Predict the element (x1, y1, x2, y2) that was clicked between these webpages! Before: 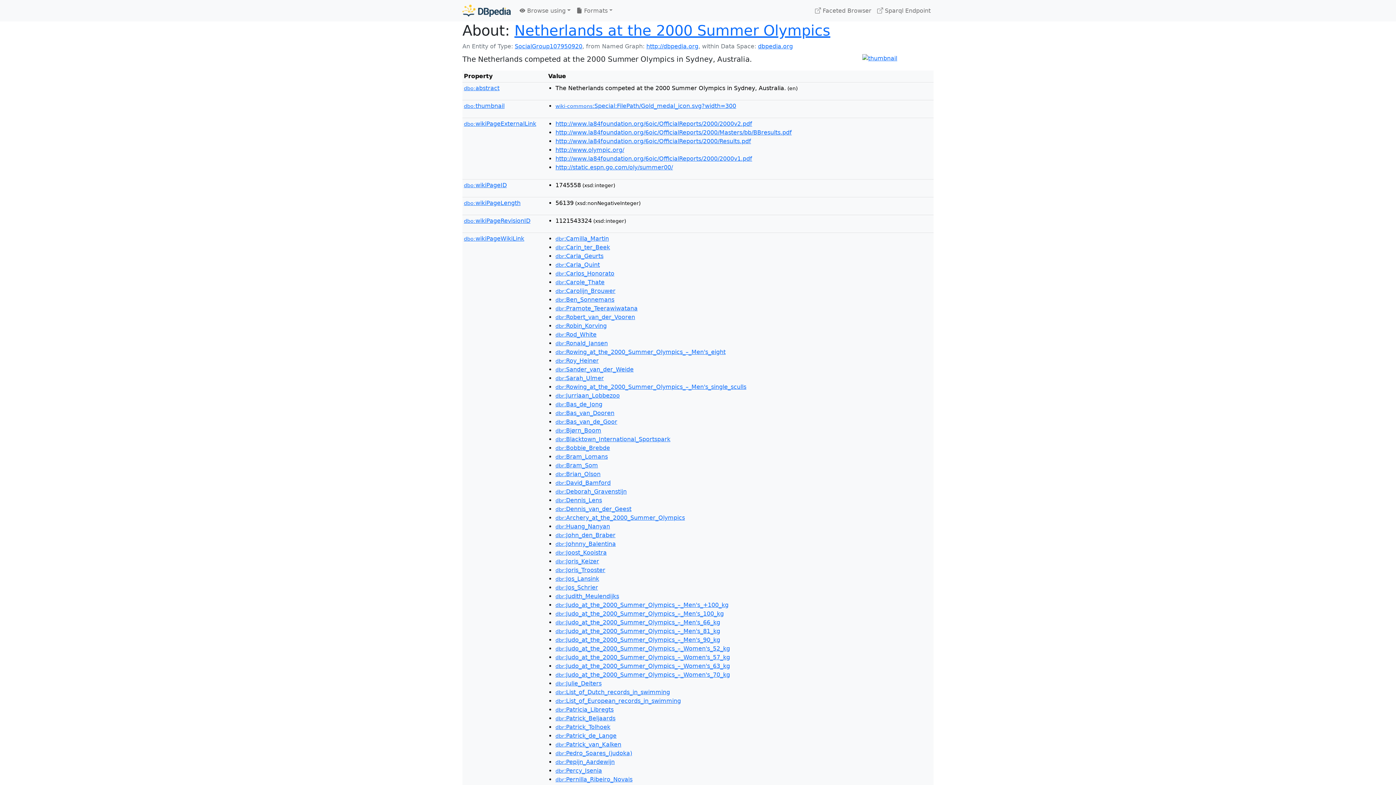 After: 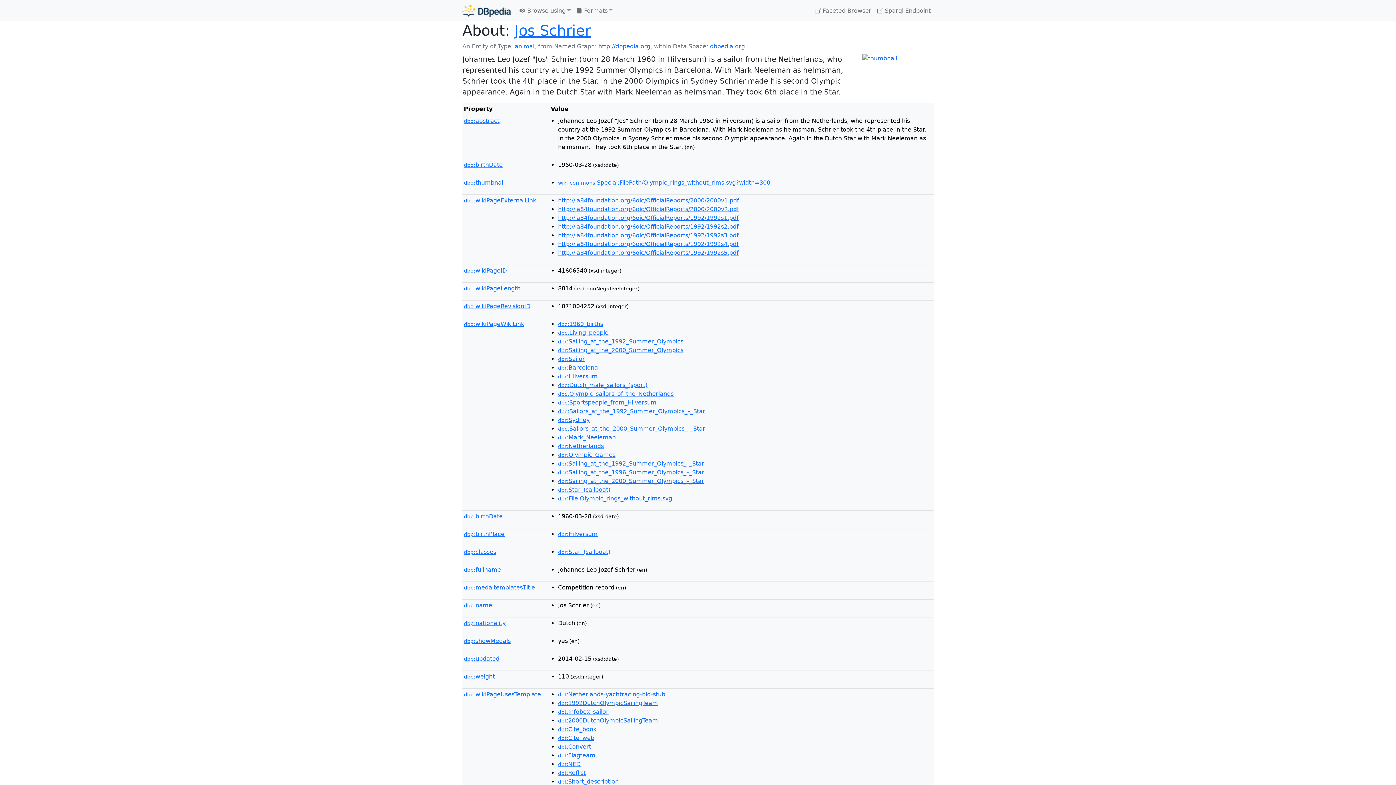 Action: bbox: (555, 584, 598, 591) label: dbr:Jos_Schrier